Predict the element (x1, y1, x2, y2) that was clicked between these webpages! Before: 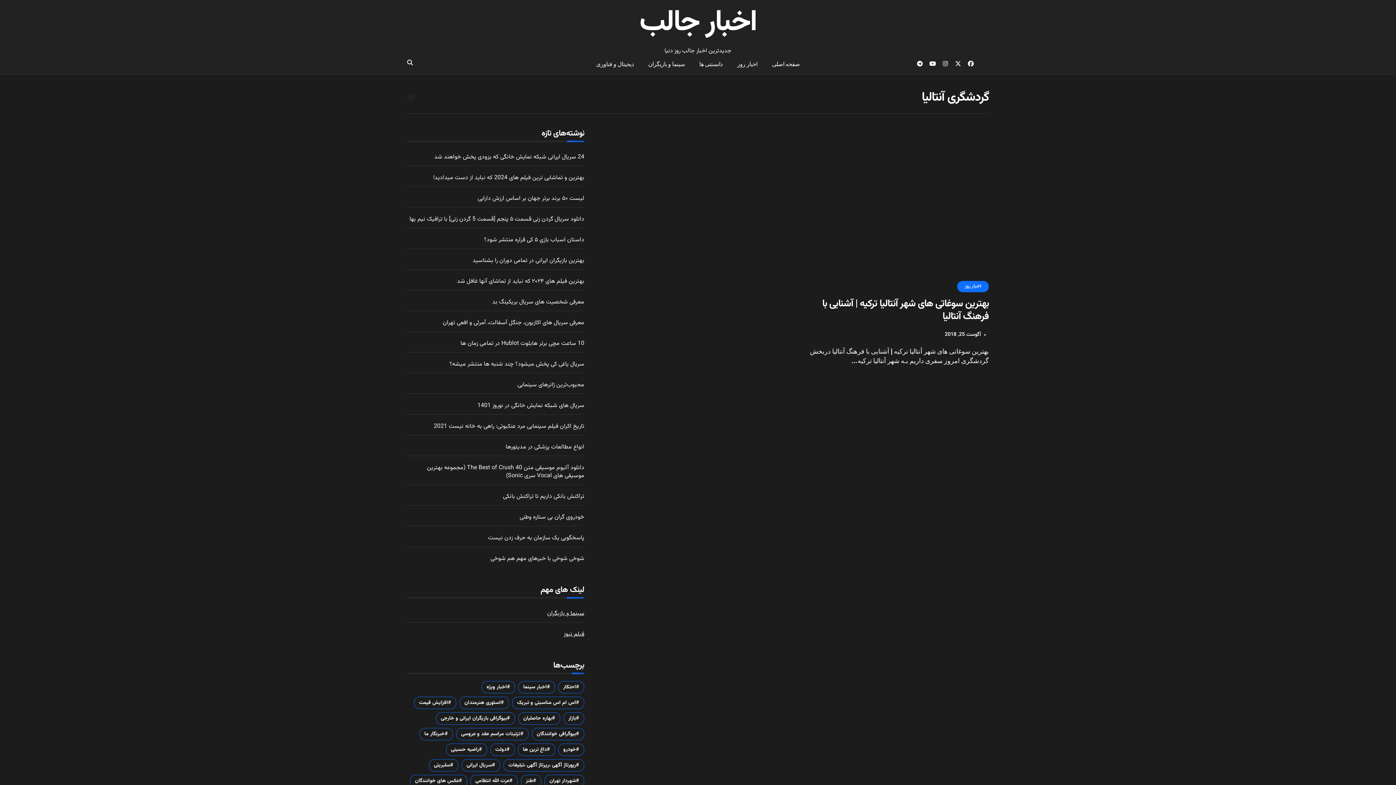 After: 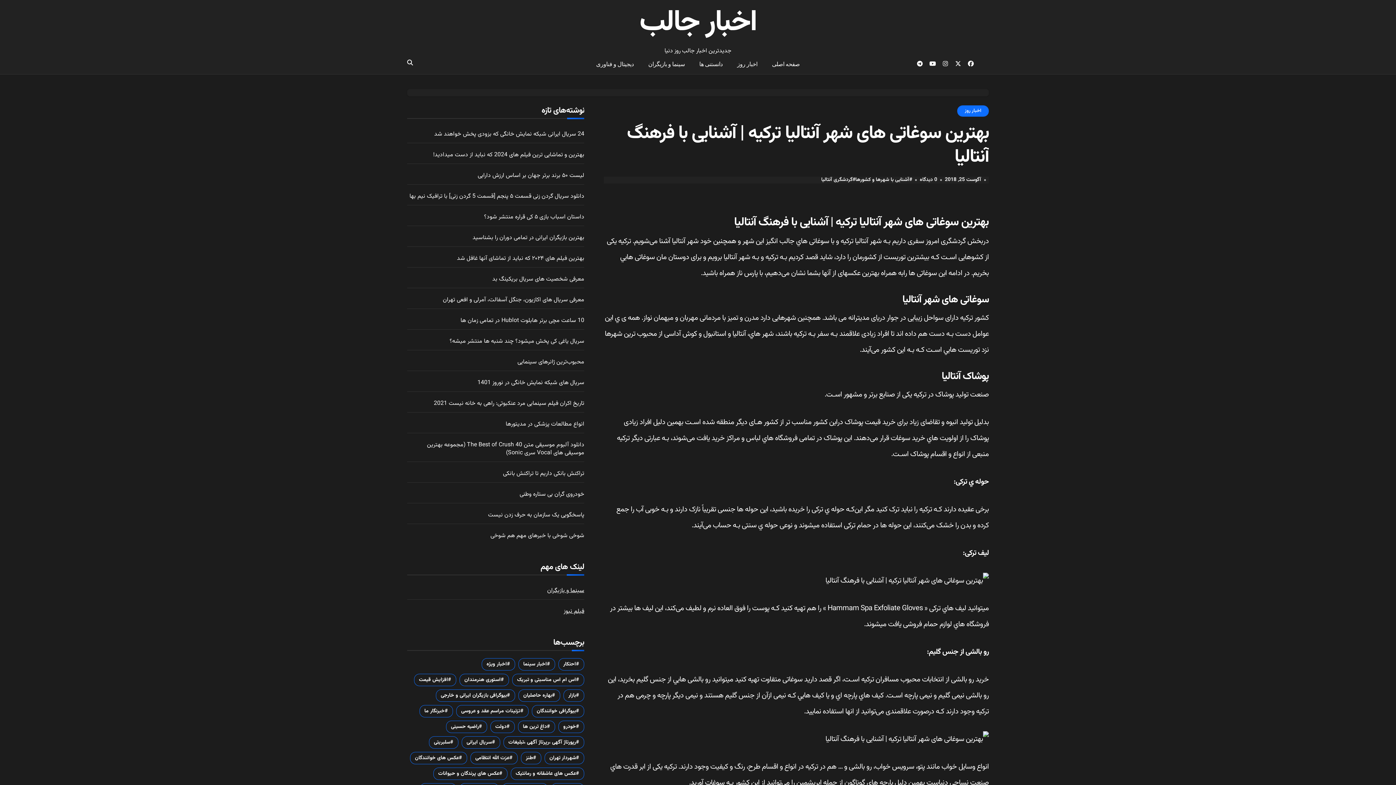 Action: bbox: (802, 128, 989, 273)